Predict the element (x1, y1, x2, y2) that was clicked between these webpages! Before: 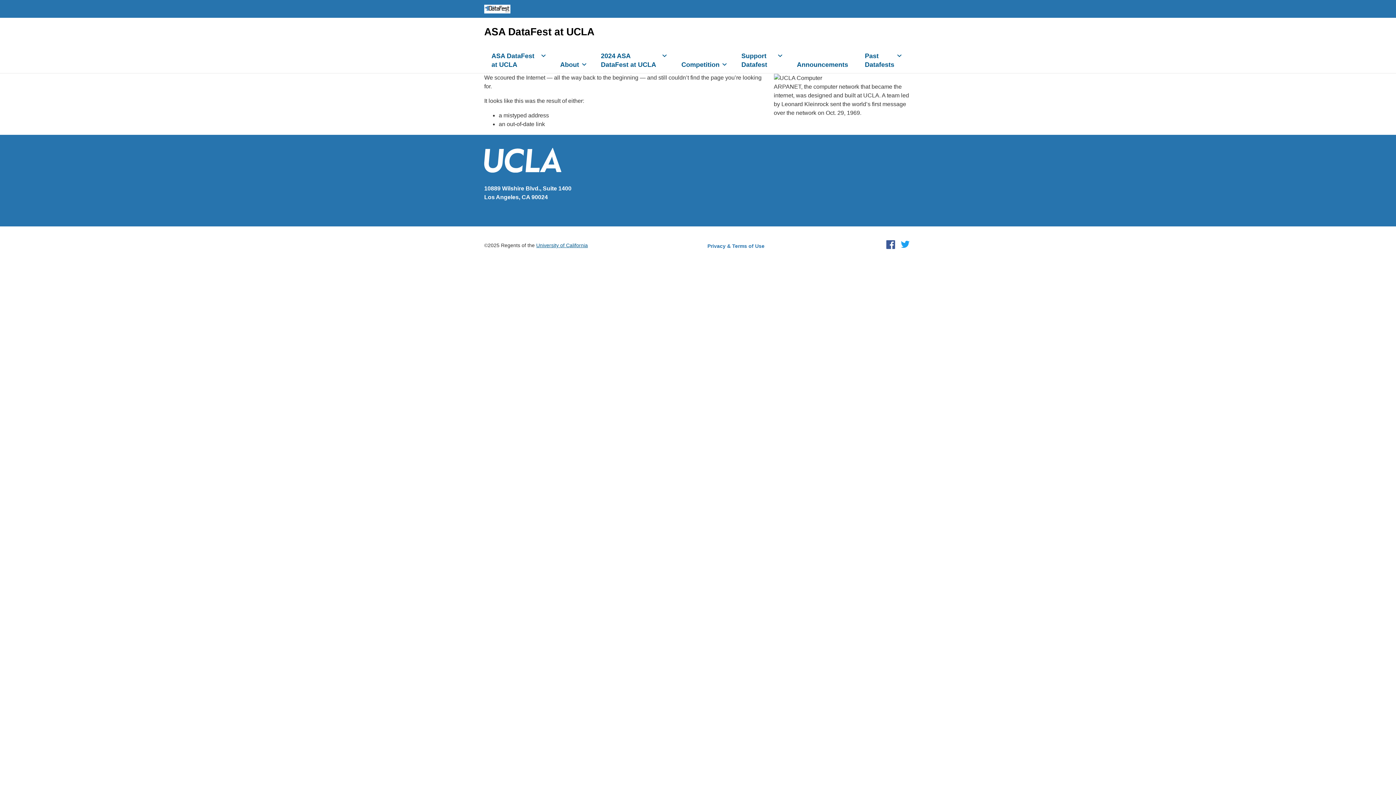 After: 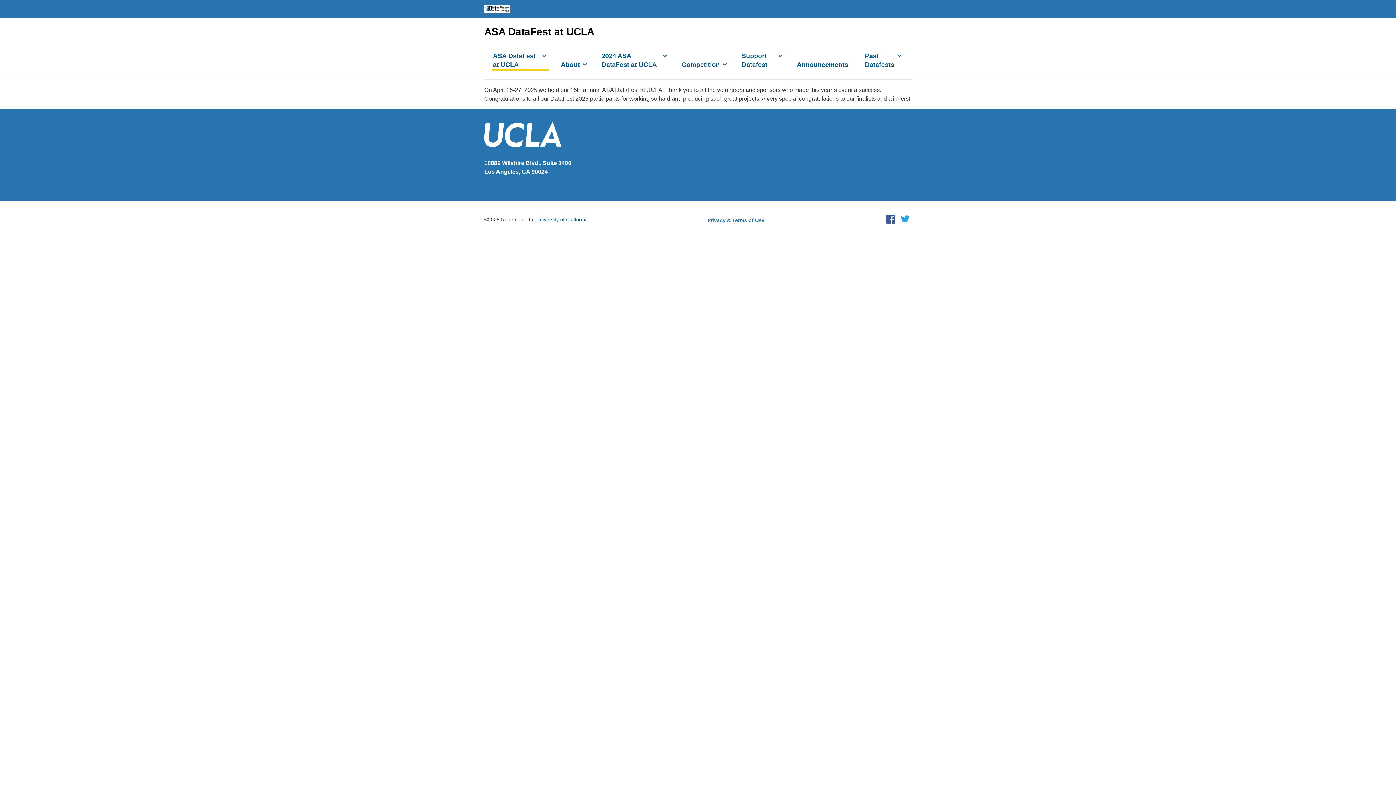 Action: bbox: (484, 26, 594, 37) label: ASA DataFest at UCLA